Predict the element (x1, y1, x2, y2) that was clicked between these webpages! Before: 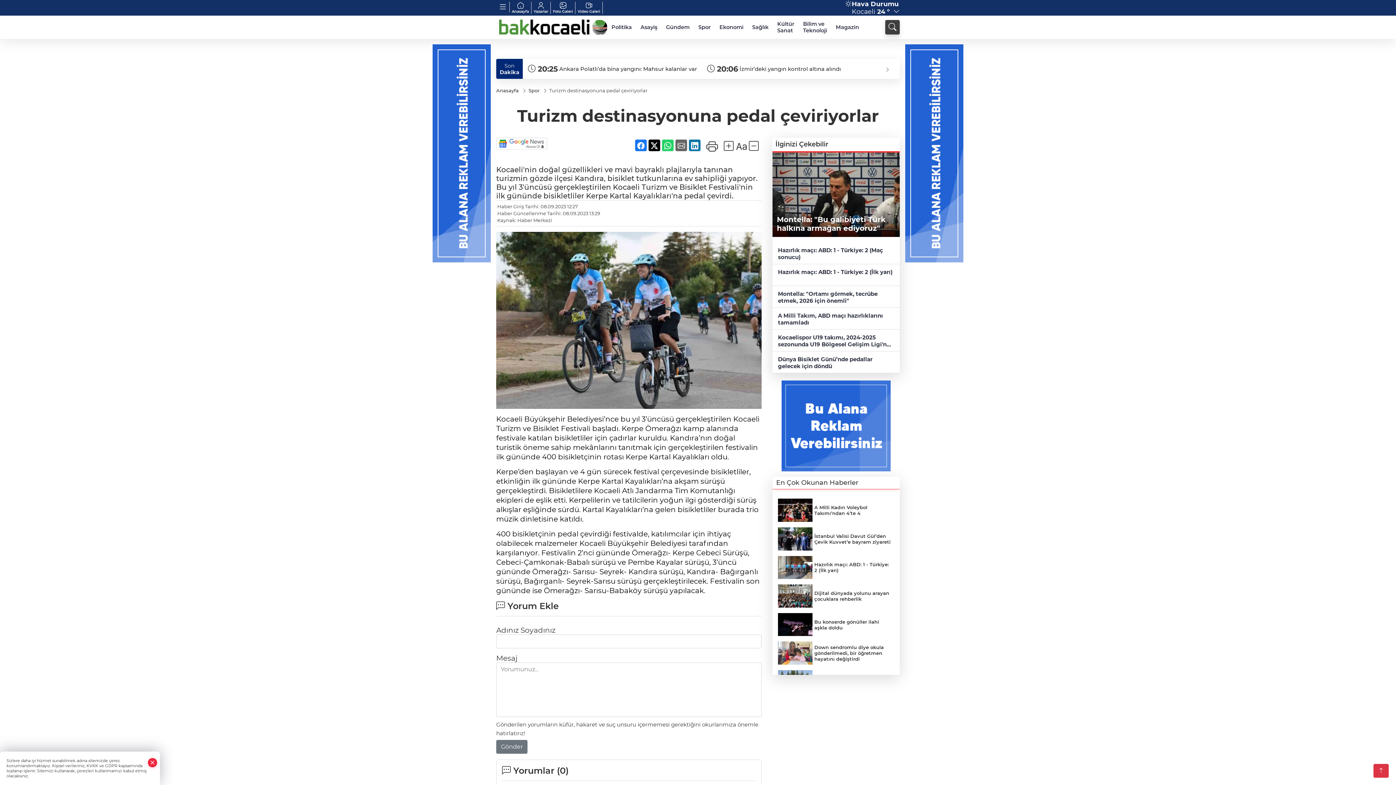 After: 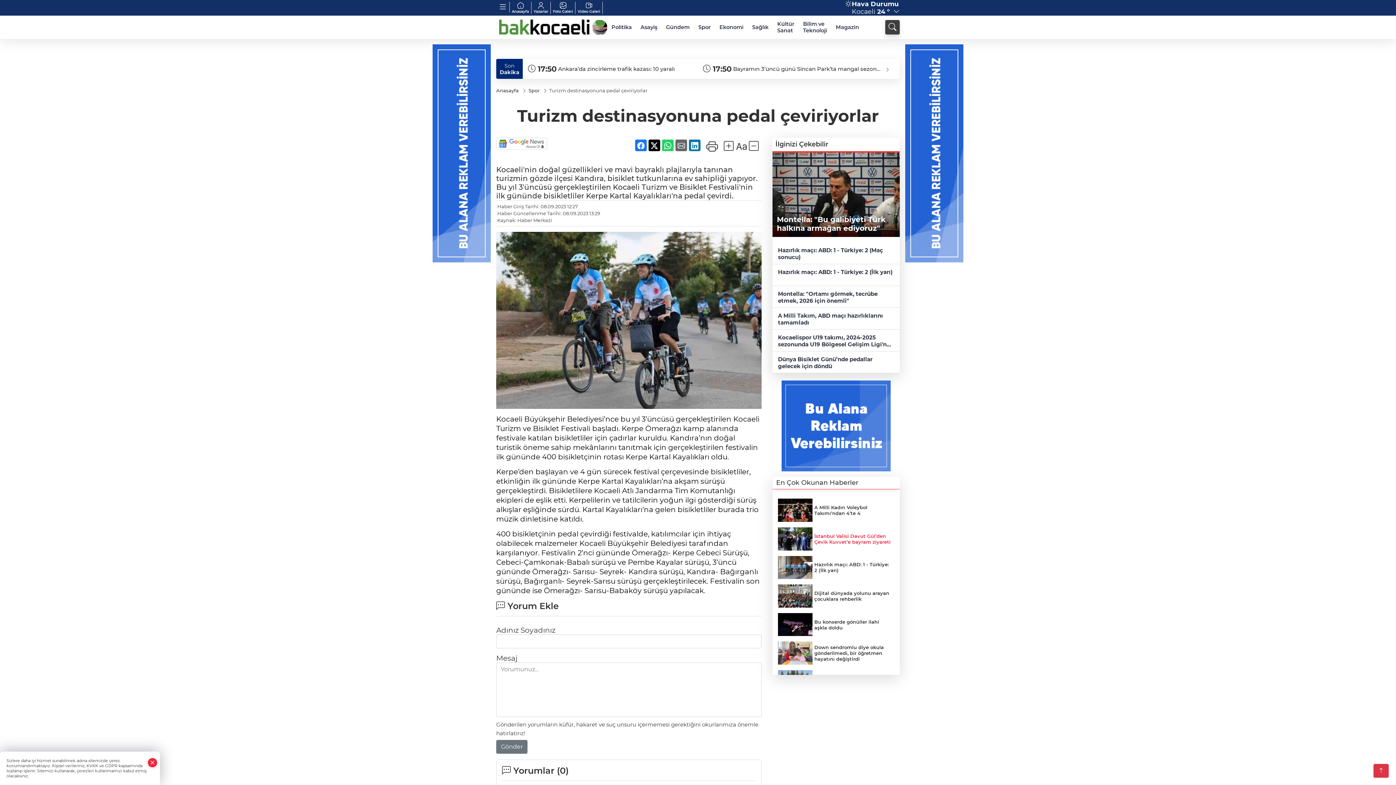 Action: bbox: (778, 527, 894, 550) label: İstanbul Valisi Davut Gül’den Çevik Kuvvet’e bayram ziyareti